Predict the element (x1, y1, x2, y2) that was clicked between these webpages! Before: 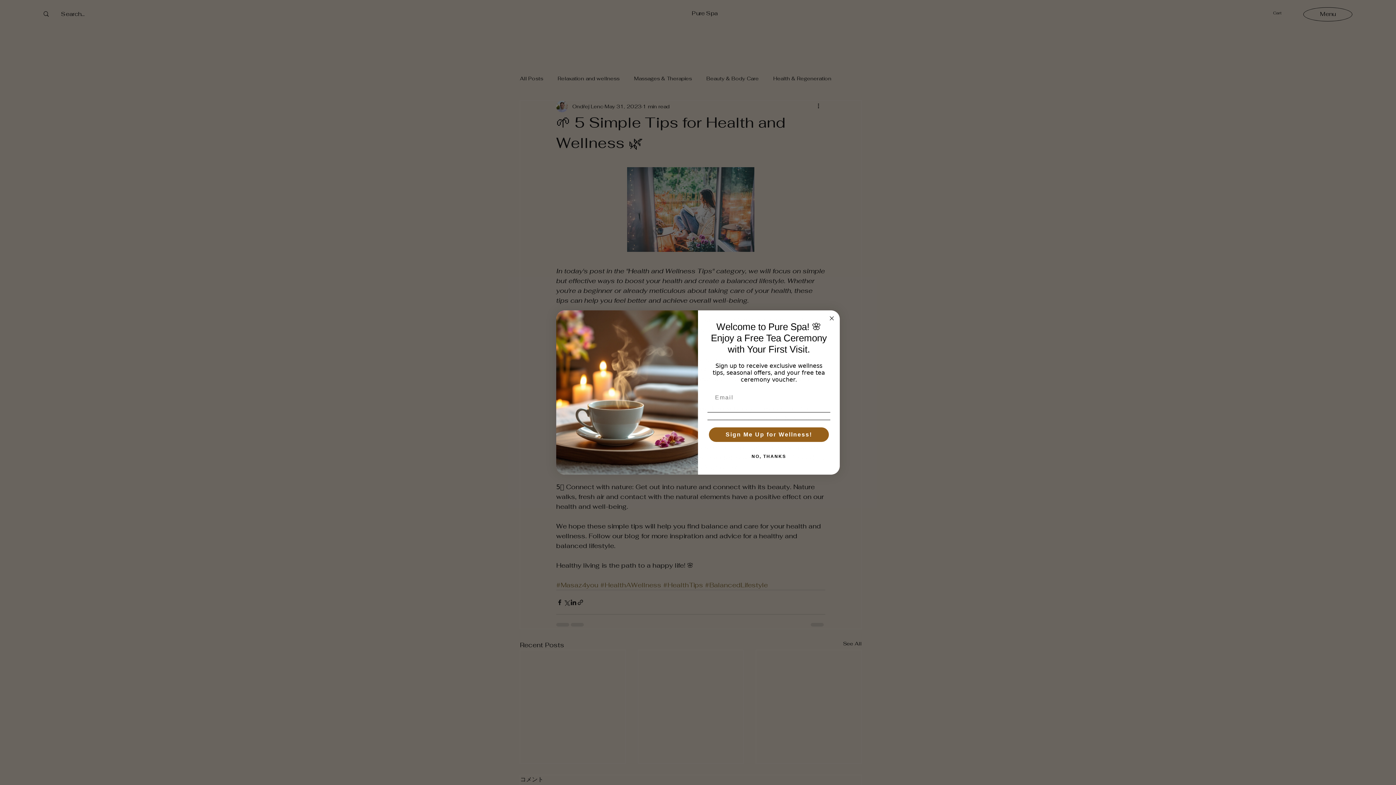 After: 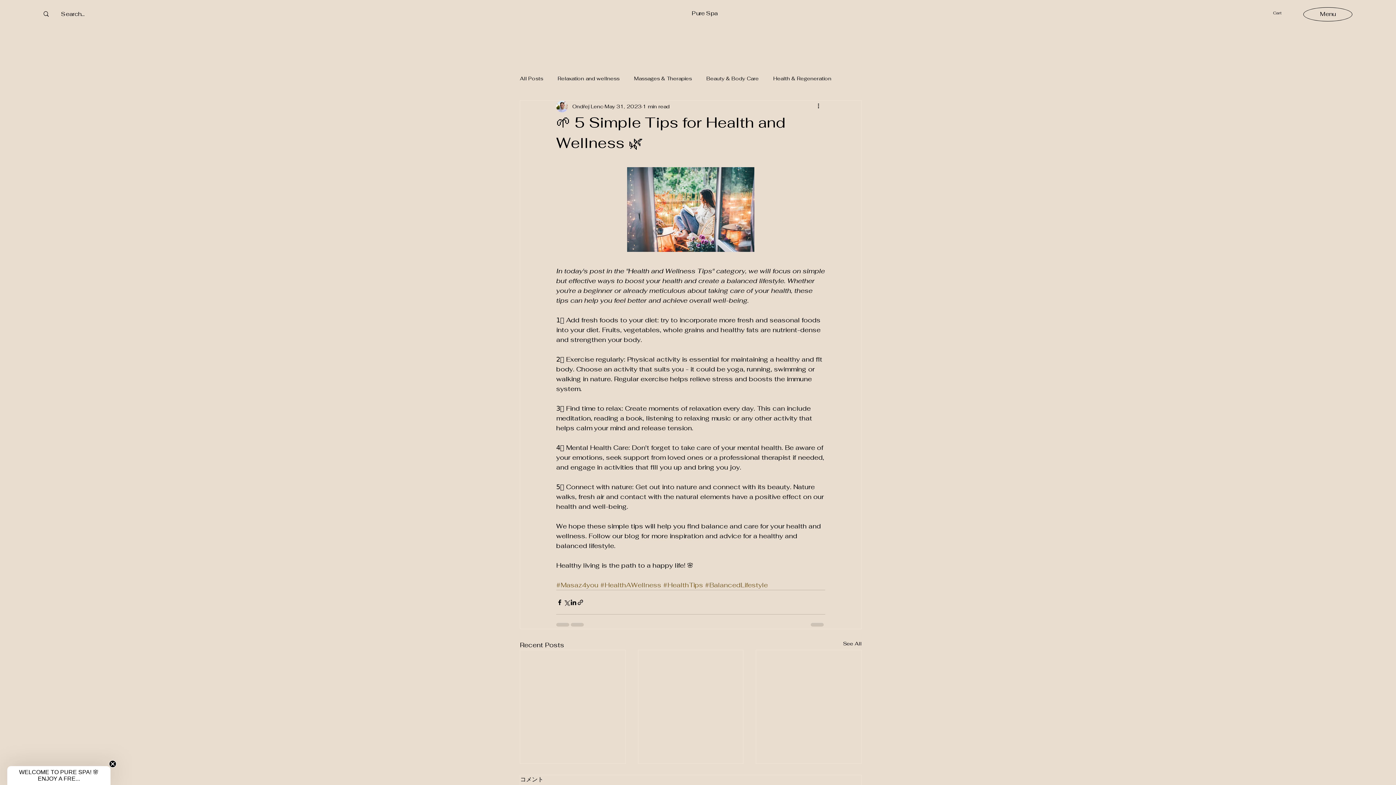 Action: bbox: (827, 314, 836, 323) label: Close dialog